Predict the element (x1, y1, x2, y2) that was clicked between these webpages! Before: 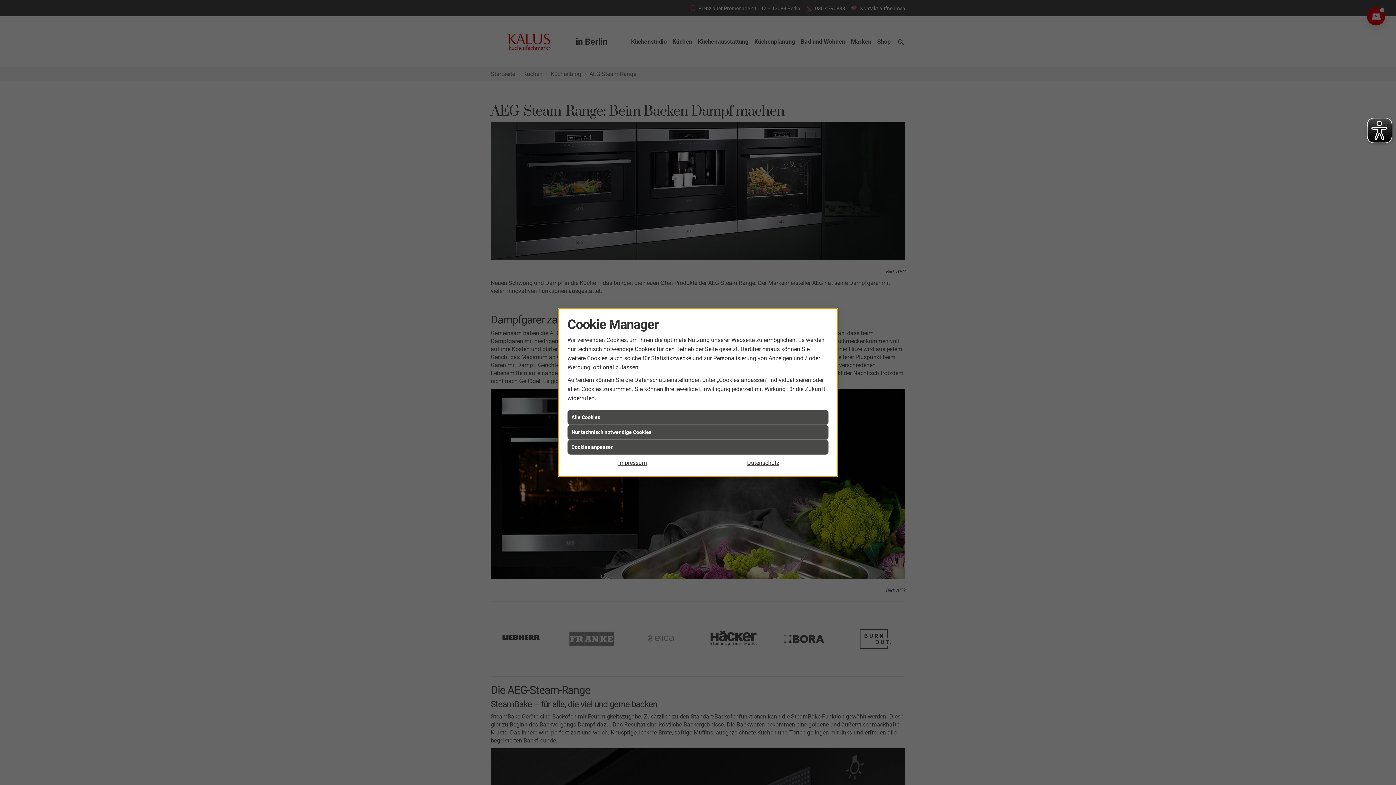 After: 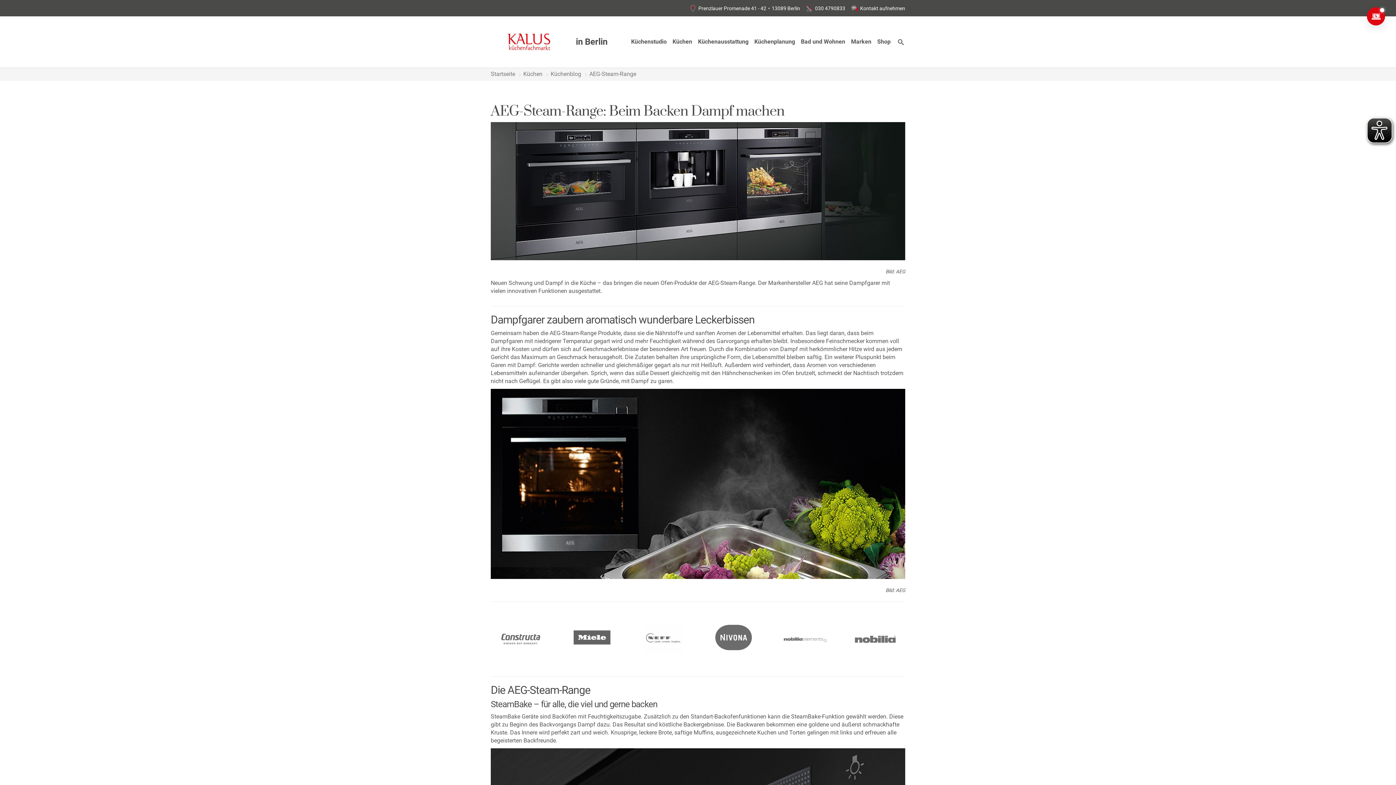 Action: bbox: (567, 458, 698, 467) label: Impressum